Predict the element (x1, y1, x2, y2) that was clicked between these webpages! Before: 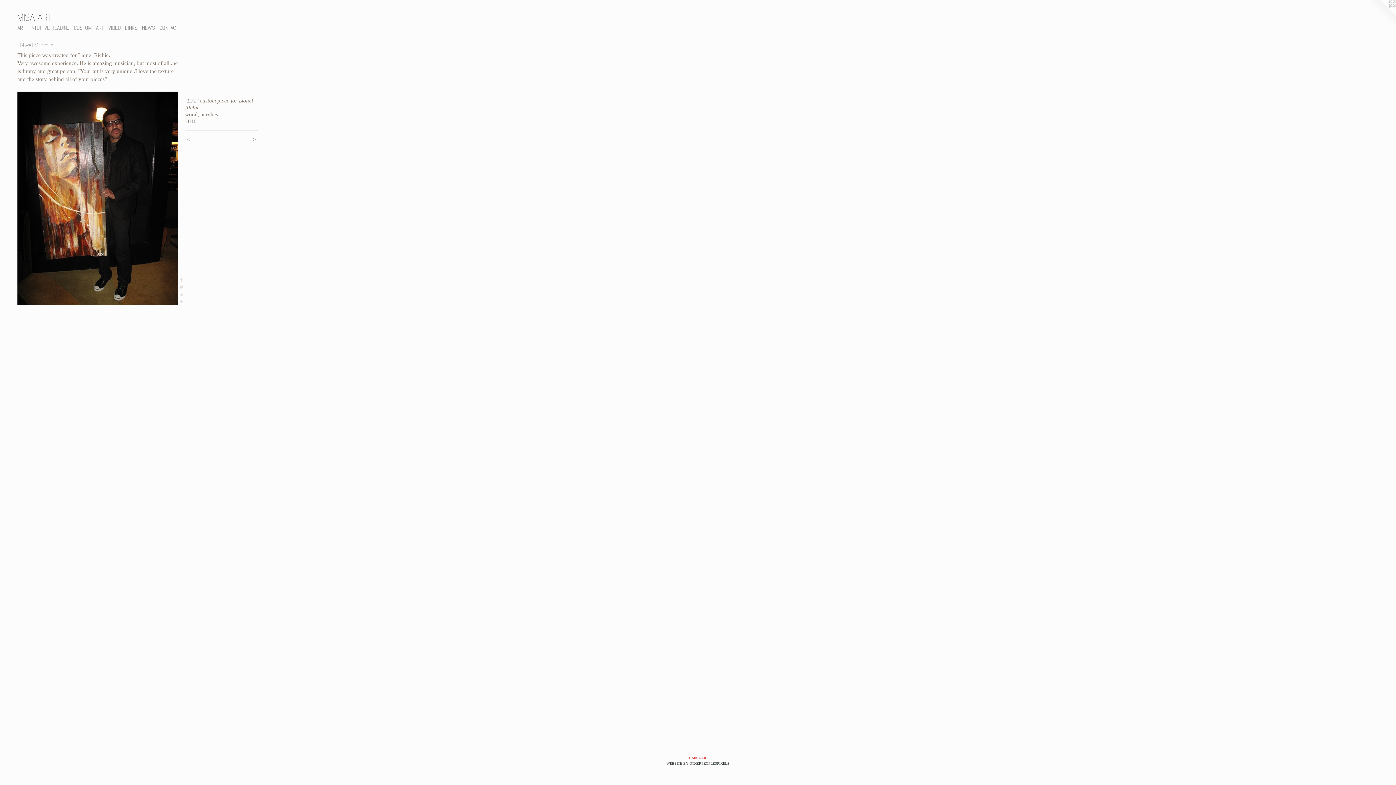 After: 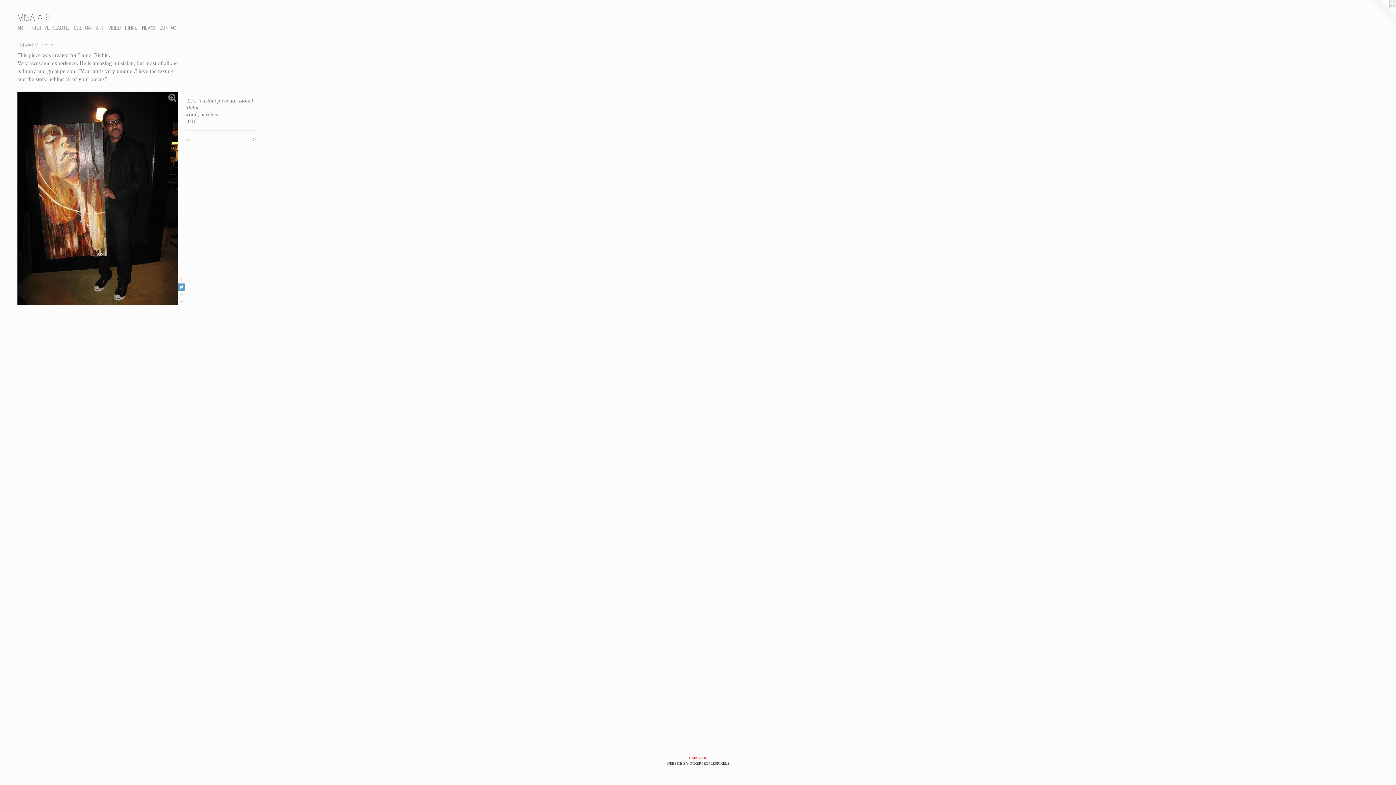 Action: bbox: (177, 283, 185, 290)